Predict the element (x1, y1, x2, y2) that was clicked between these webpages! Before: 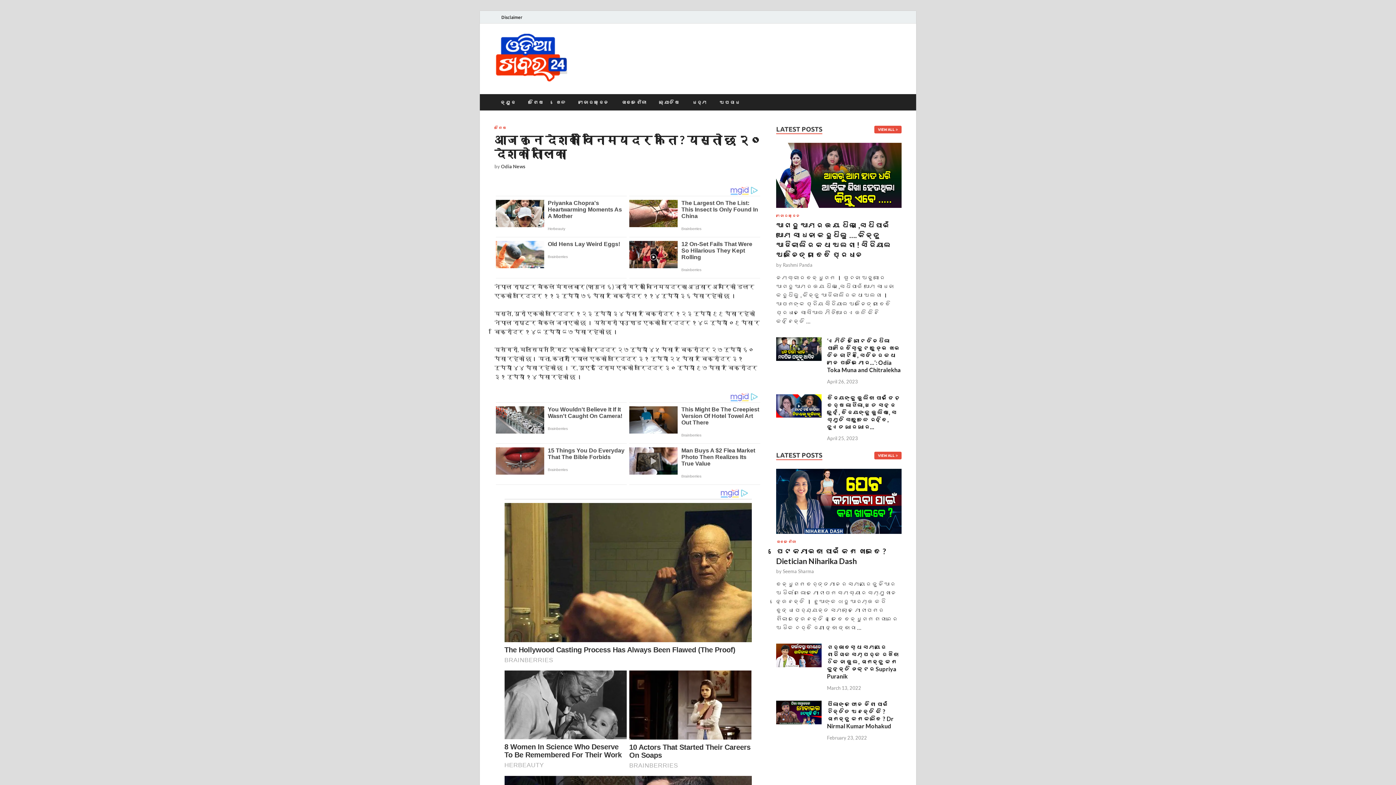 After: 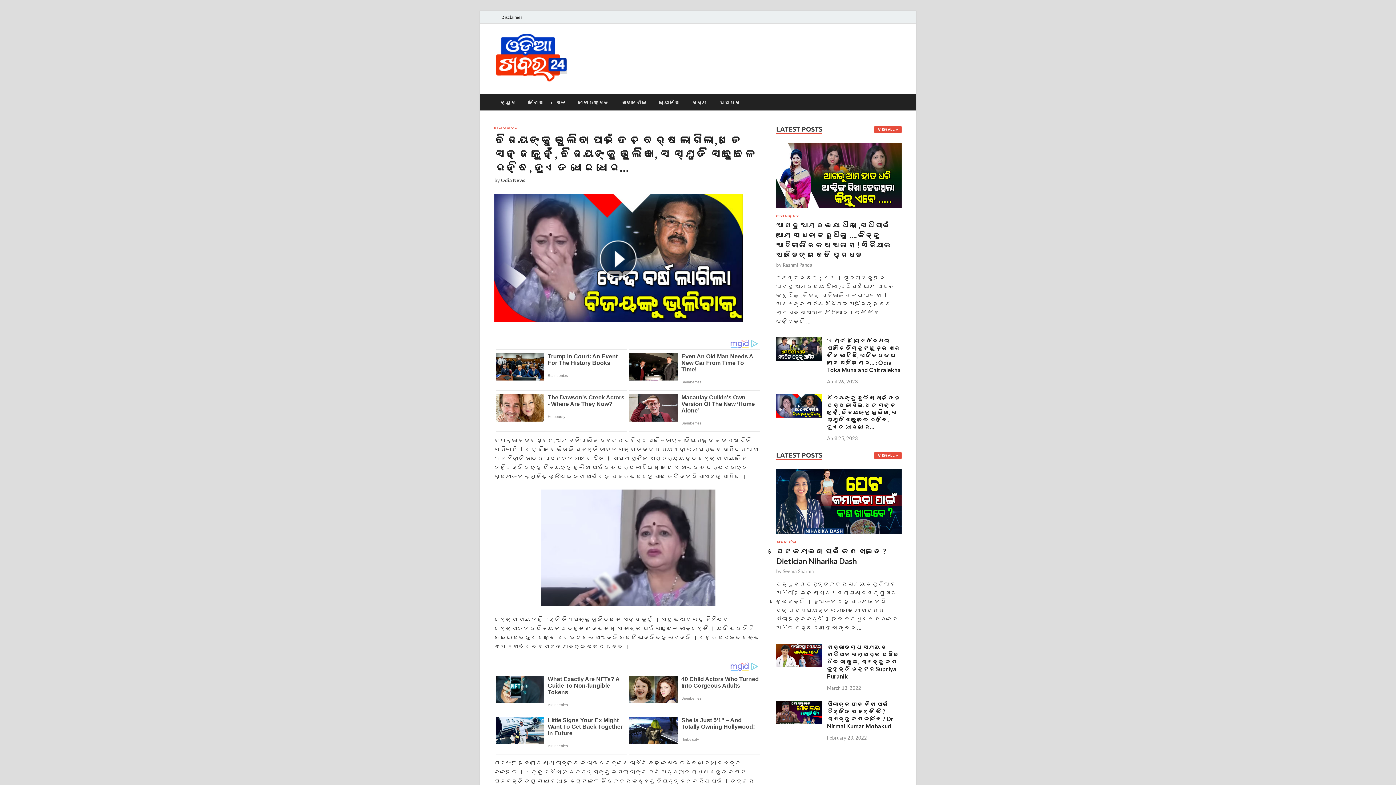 Action: bbox: (776, 395, 821, 402)